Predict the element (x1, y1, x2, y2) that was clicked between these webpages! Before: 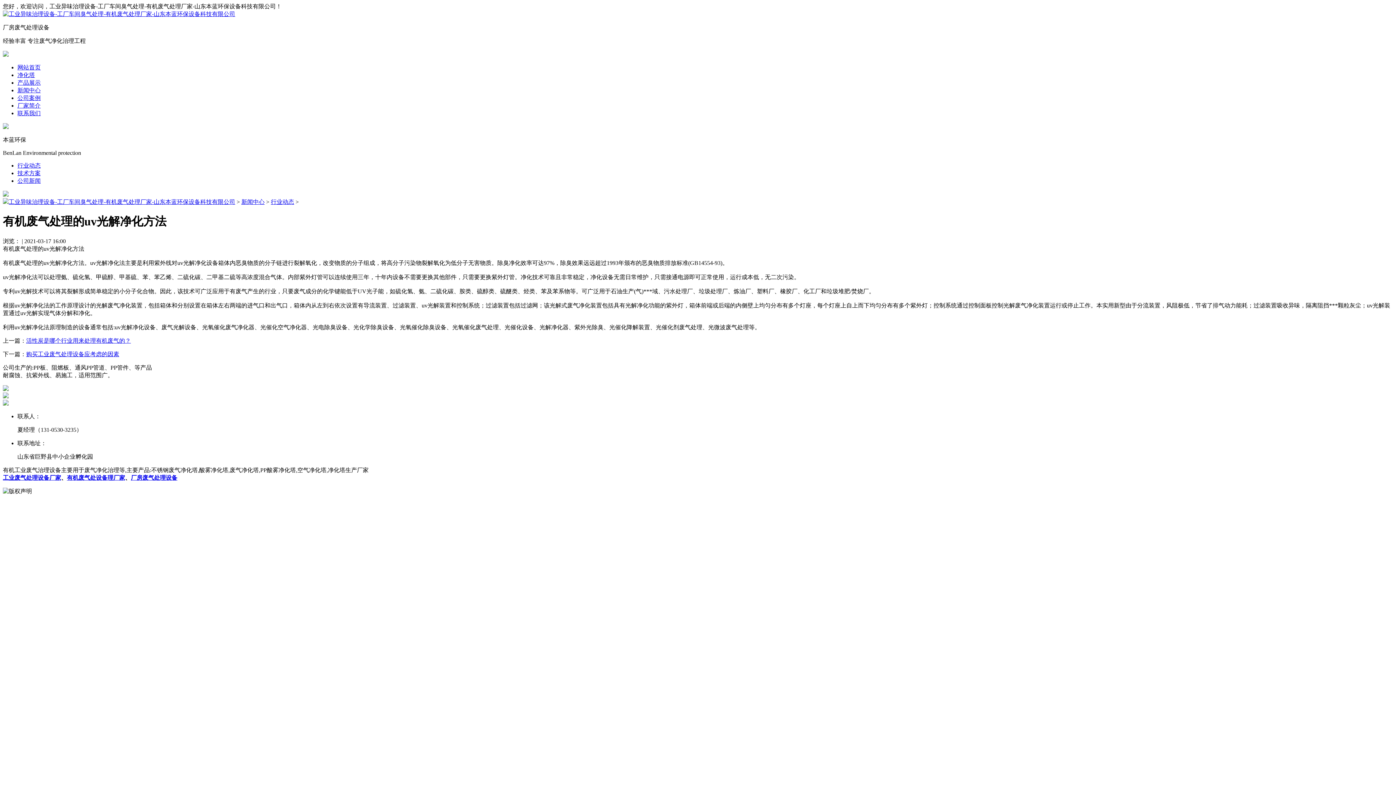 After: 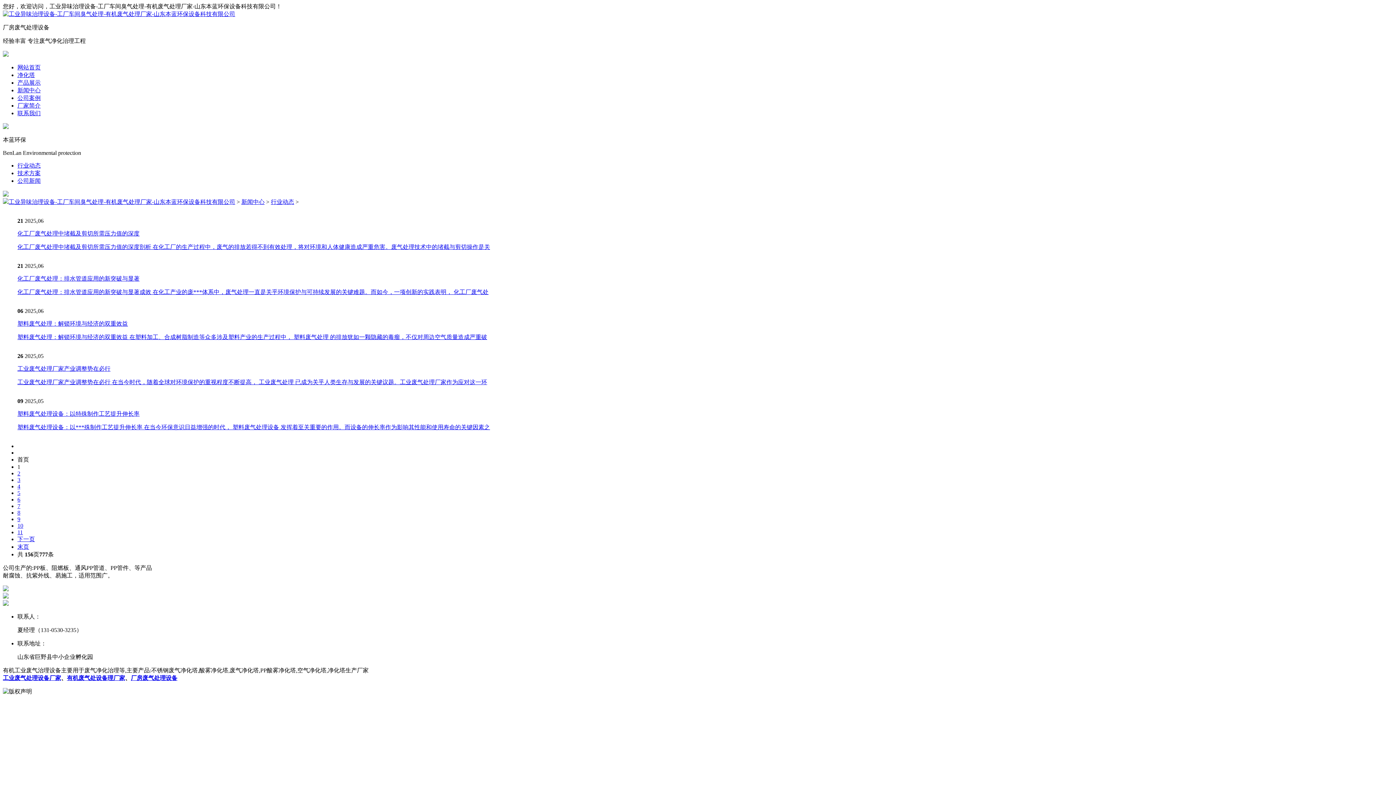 Action: bbox: (270, 198, 294, 205) label: 行业动态